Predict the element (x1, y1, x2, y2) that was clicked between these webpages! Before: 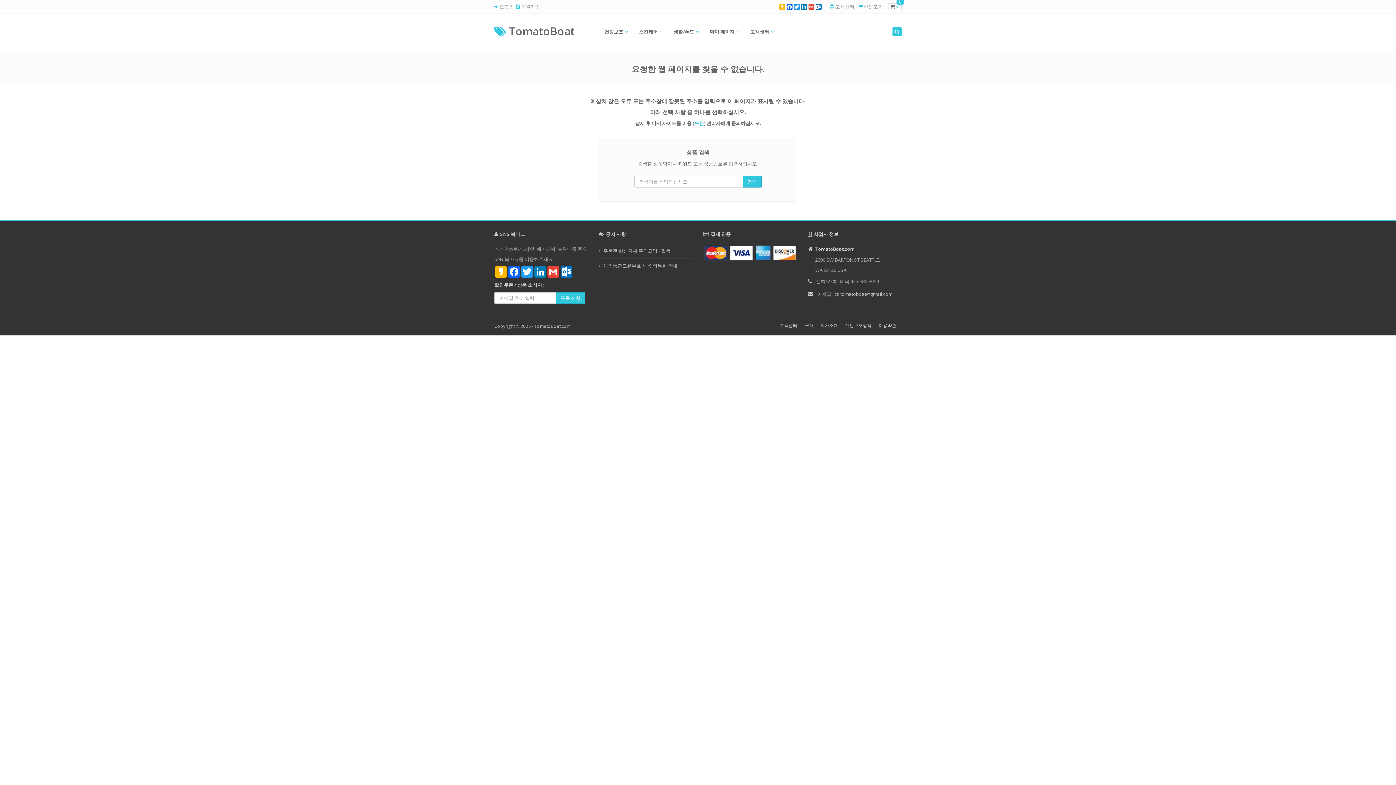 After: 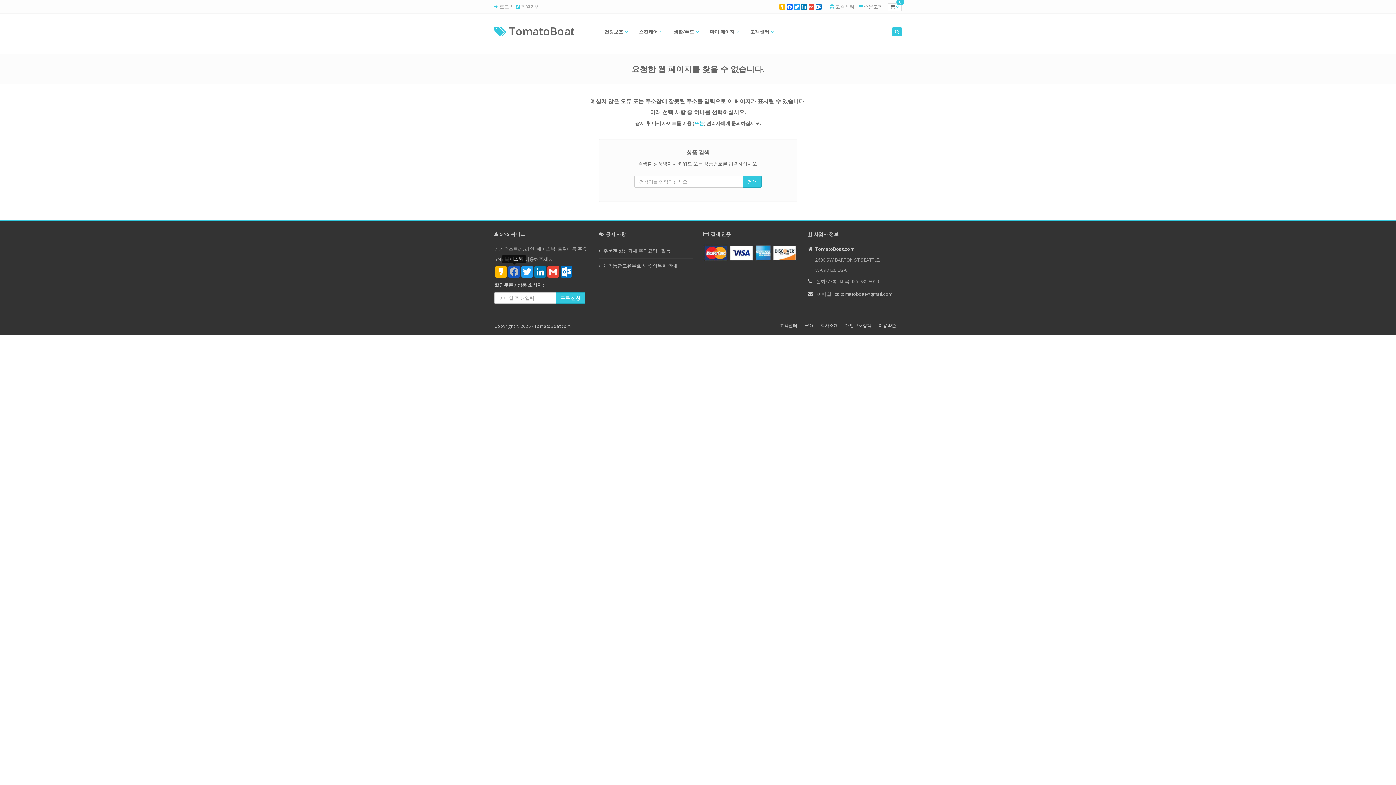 Action: bbox: (507, 266, 520, 277) label: Facebook